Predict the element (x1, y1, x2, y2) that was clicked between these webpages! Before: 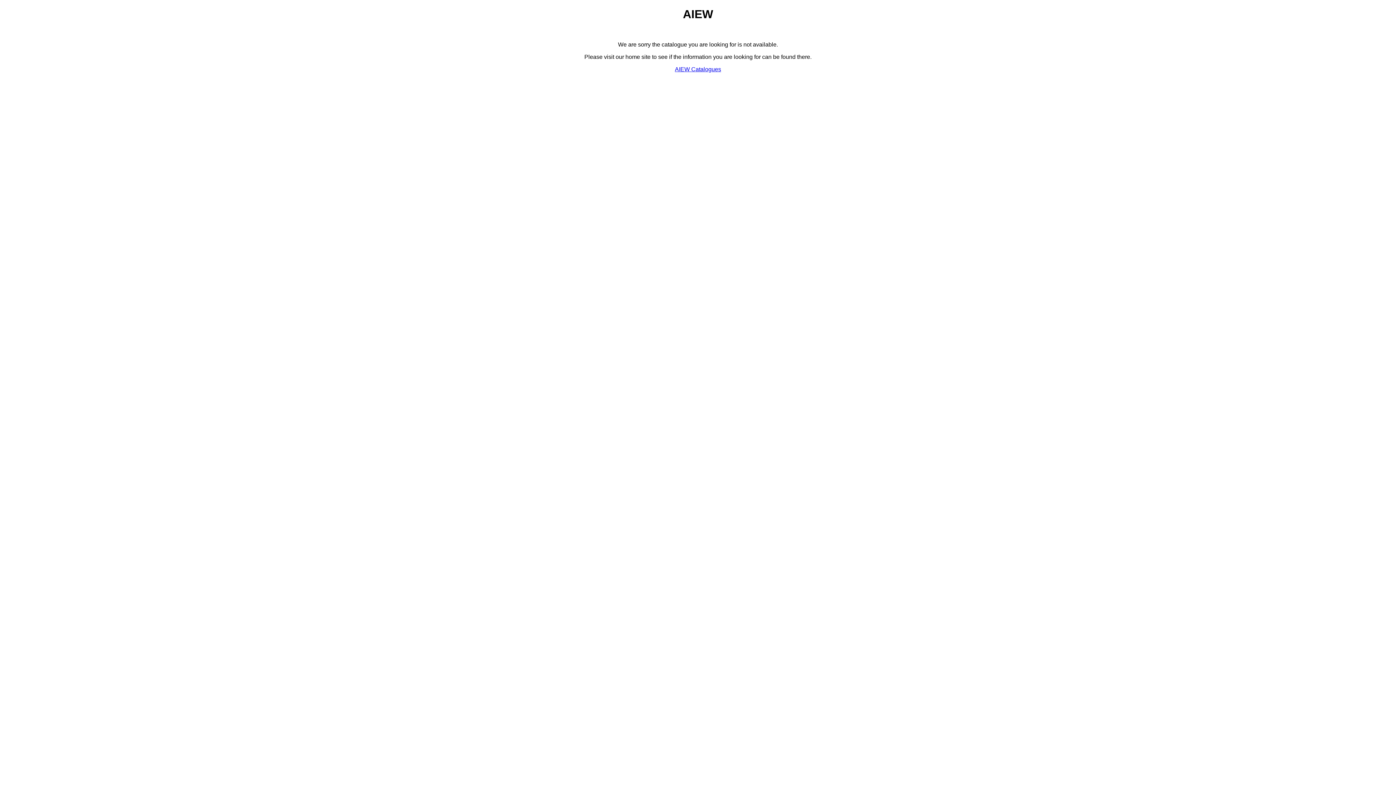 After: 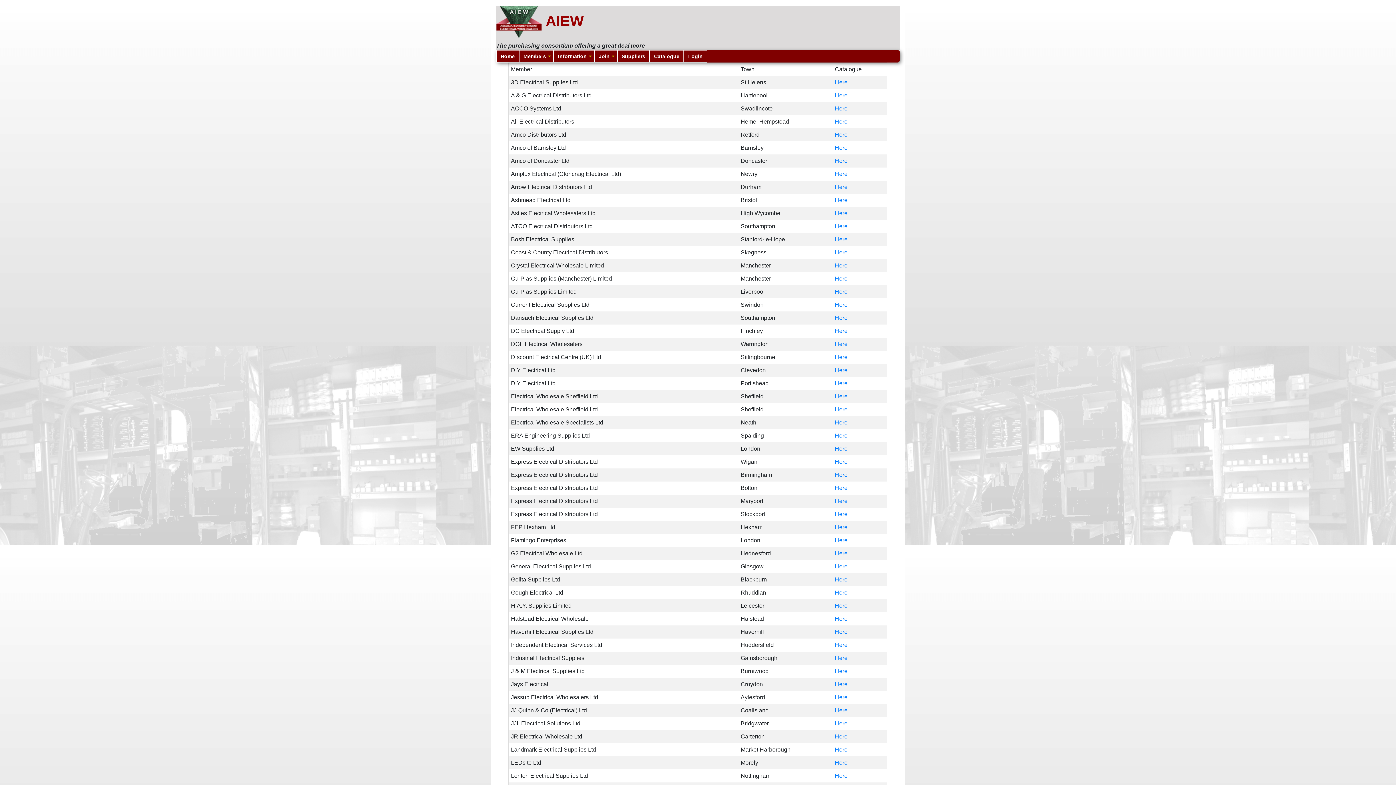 Action: bbox: (675, 66, 721, 72) label: AIEW Catalogues